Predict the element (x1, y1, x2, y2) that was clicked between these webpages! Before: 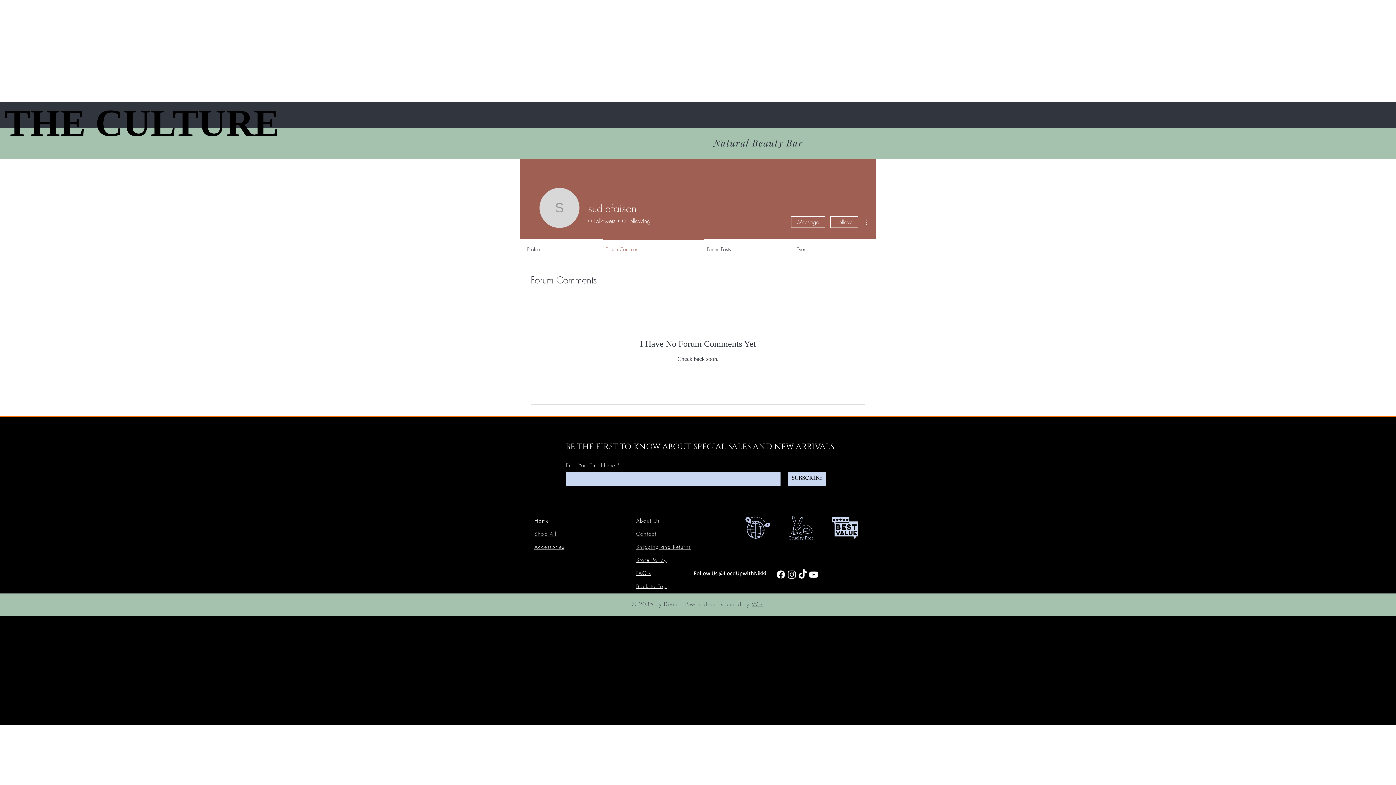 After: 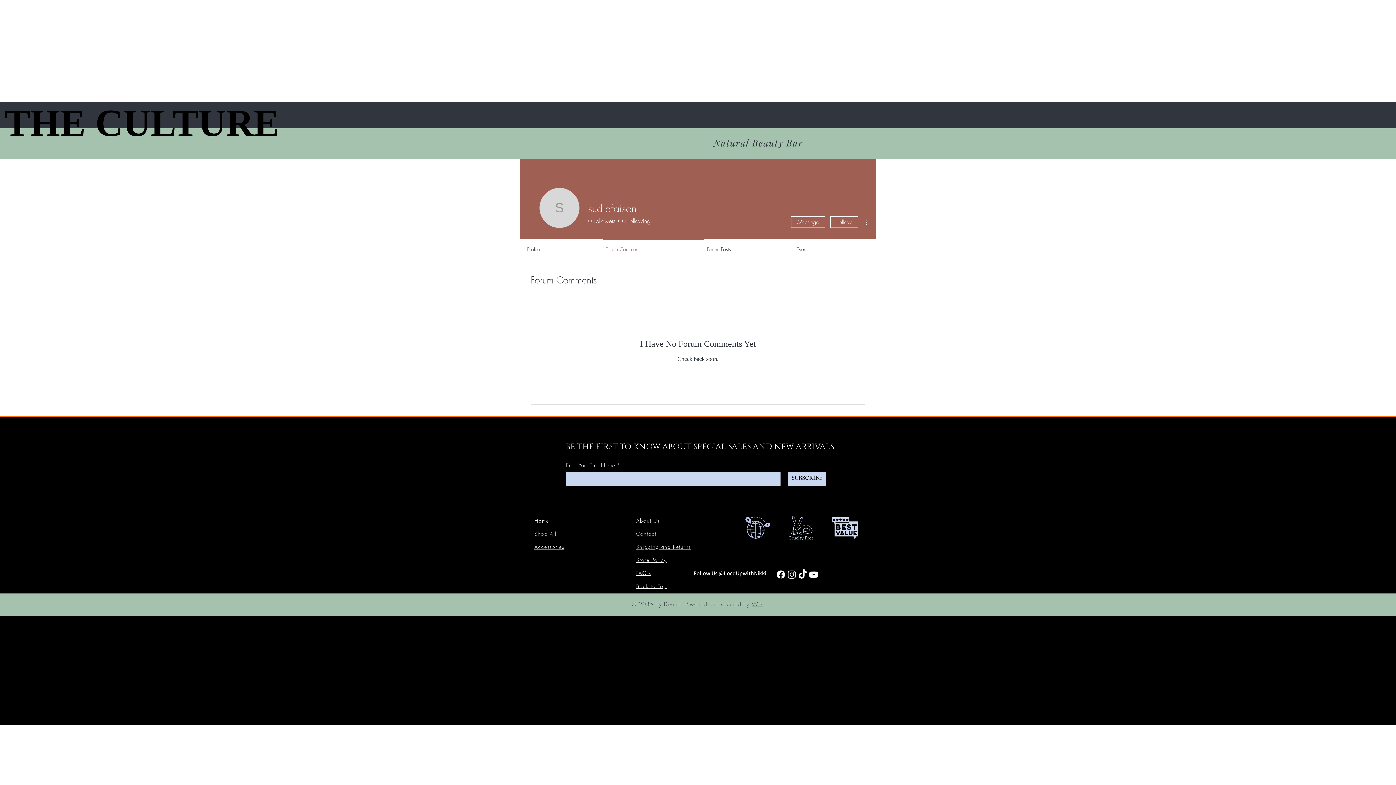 Action: label: Back to Top bbox: (636, 582, 667, 589)